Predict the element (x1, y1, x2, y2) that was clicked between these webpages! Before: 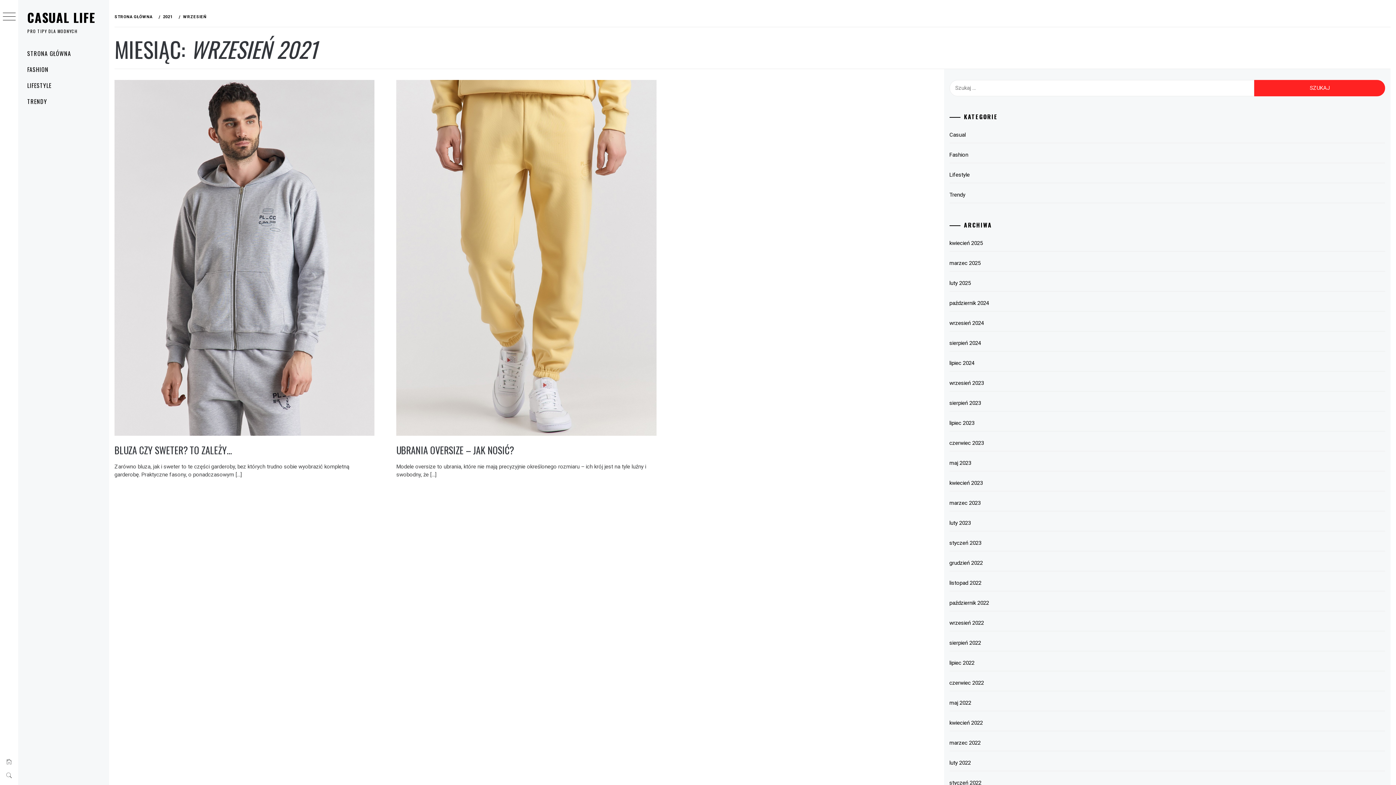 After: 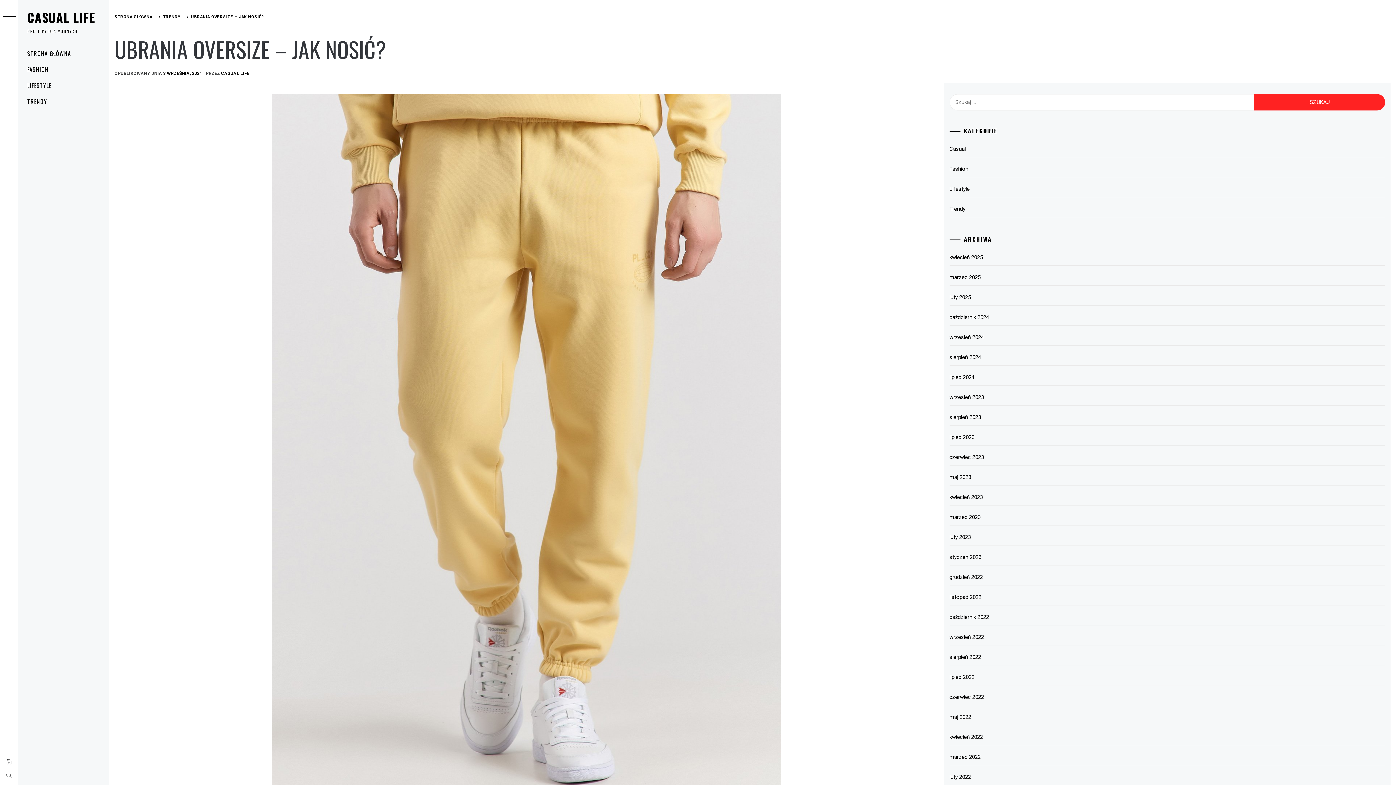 Action: bbox: (396, 80, 656, 436)